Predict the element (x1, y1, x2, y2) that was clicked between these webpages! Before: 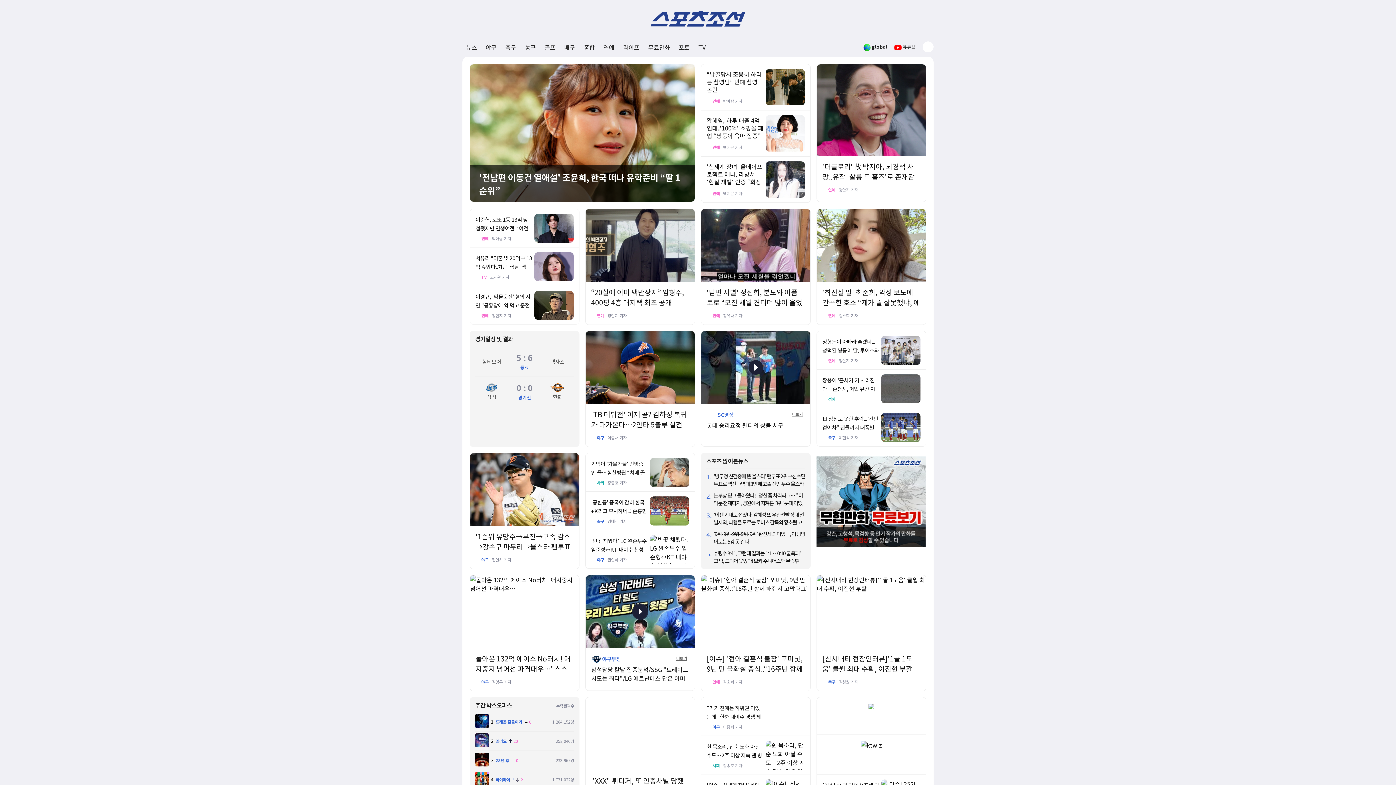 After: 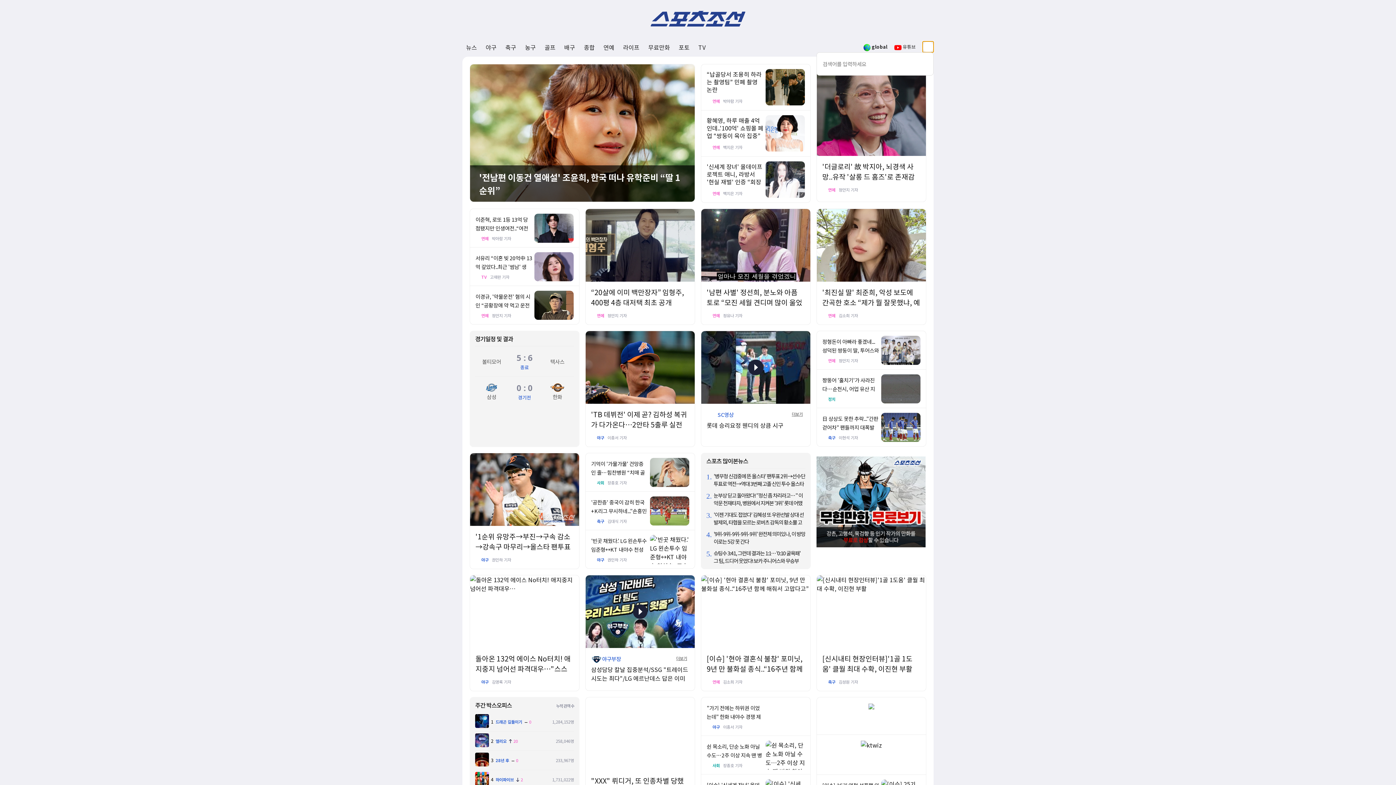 Action: bbox: (922, 41, 933, 52)